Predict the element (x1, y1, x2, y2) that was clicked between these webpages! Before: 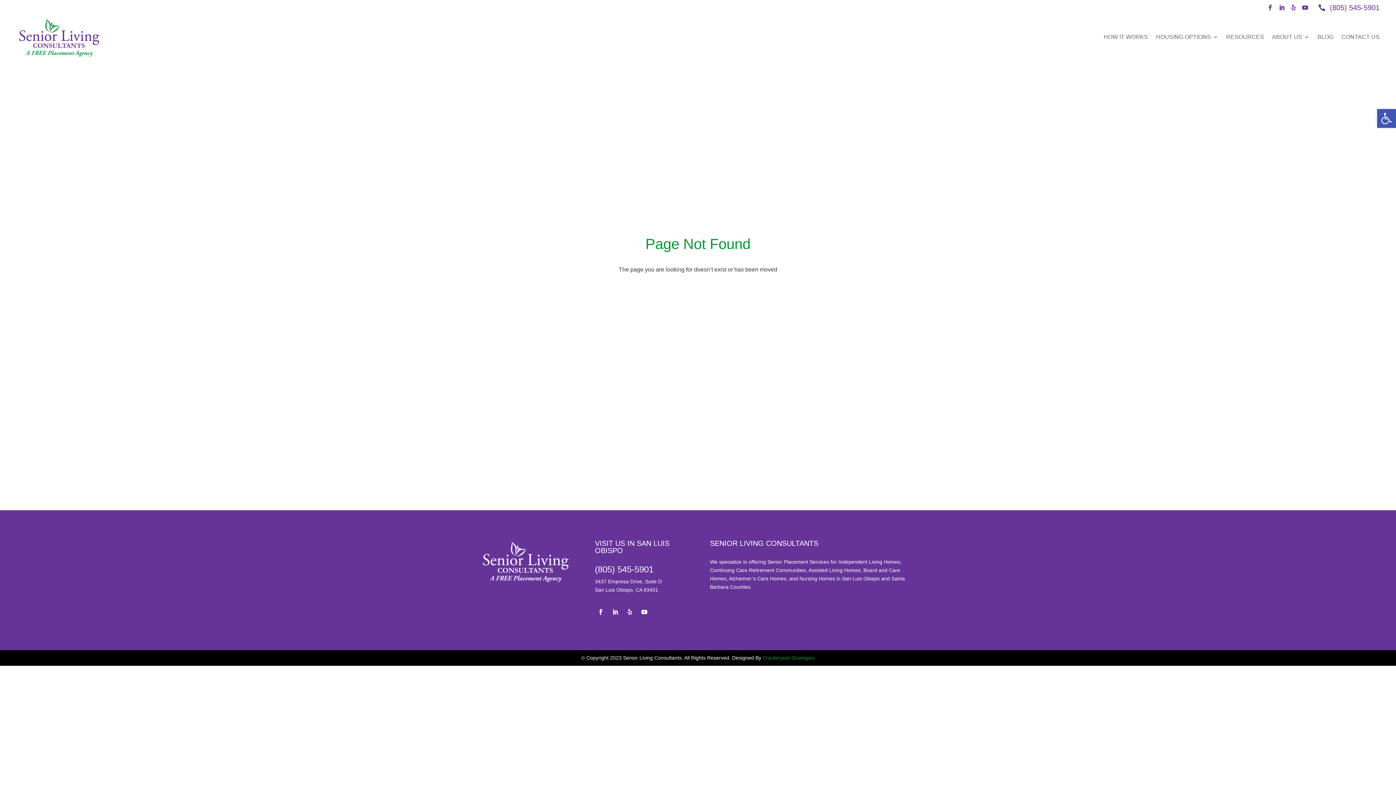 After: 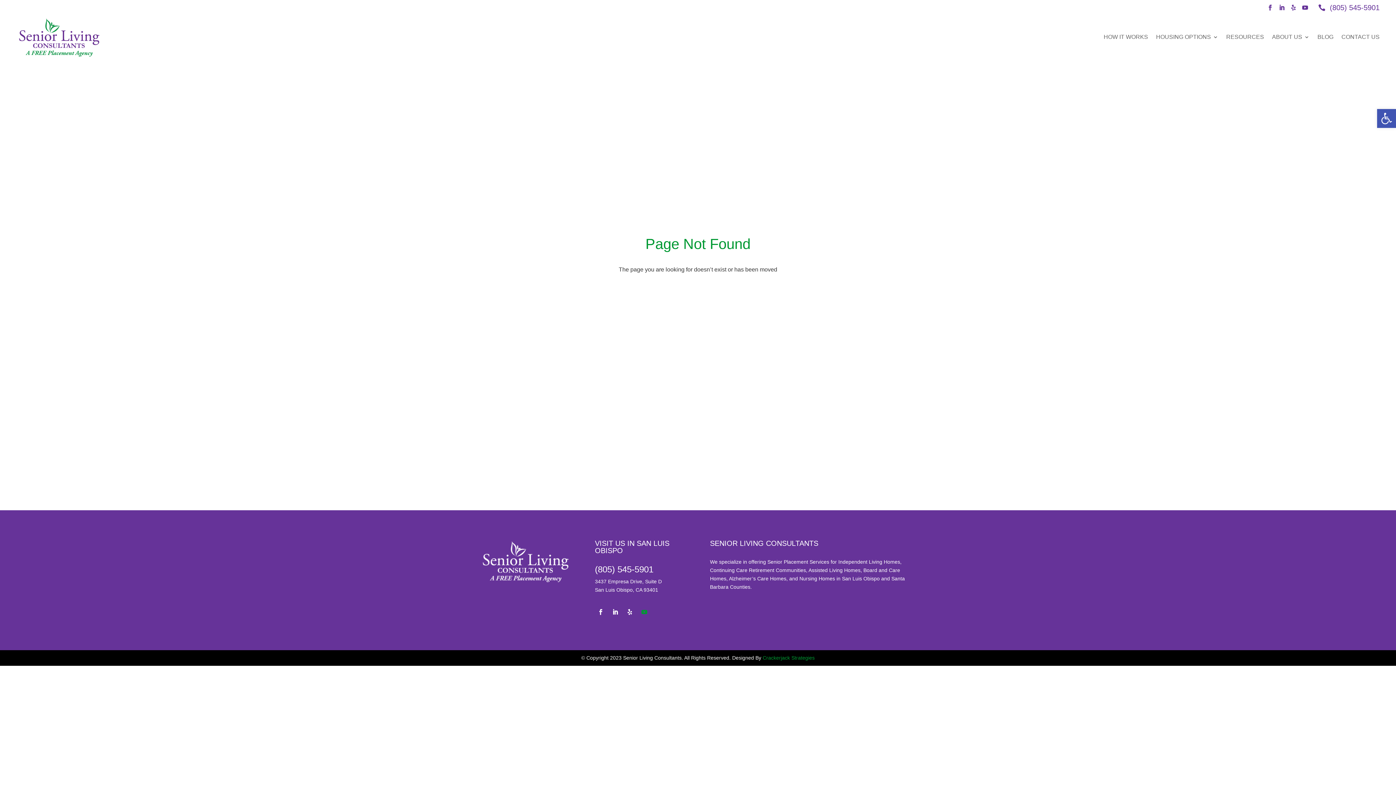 Action: bbox: (638, 606, 650, 618)